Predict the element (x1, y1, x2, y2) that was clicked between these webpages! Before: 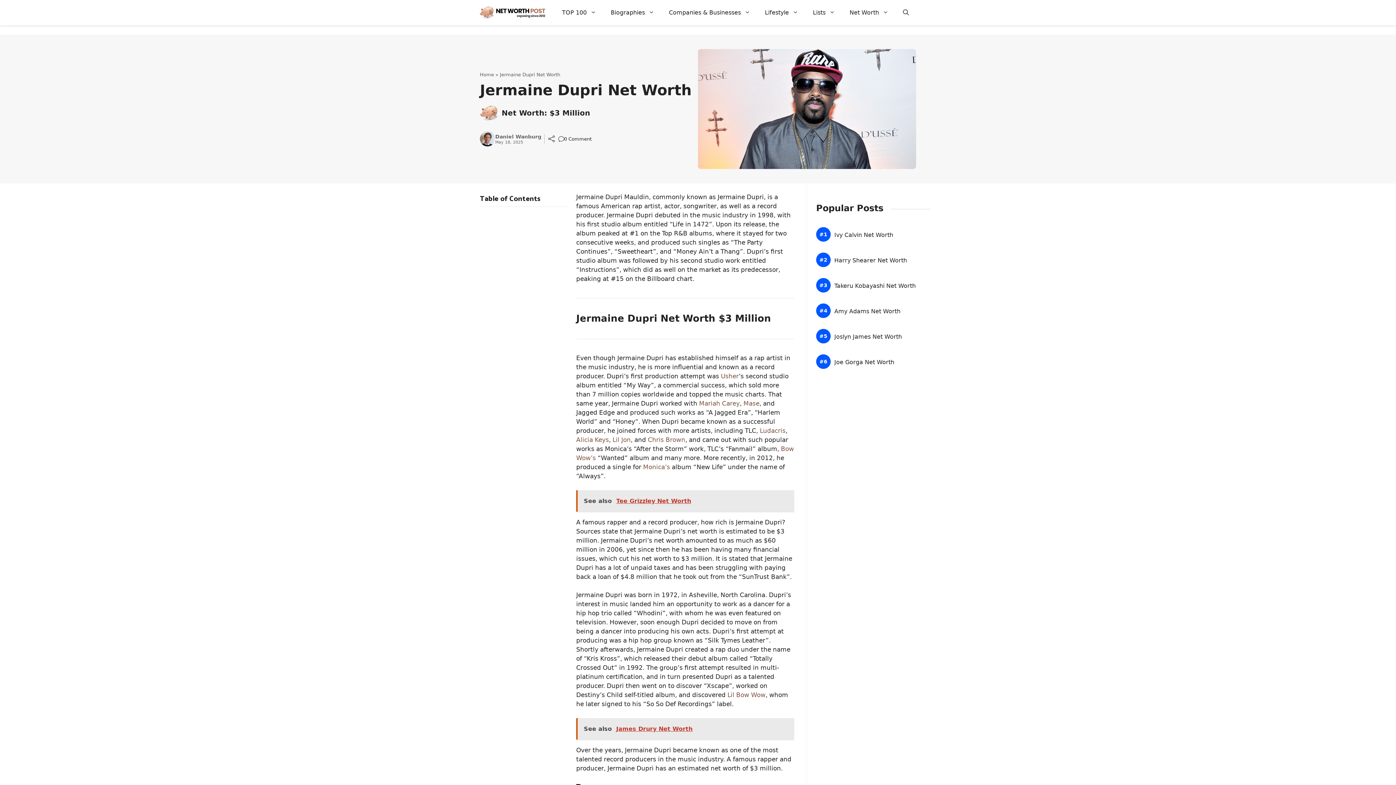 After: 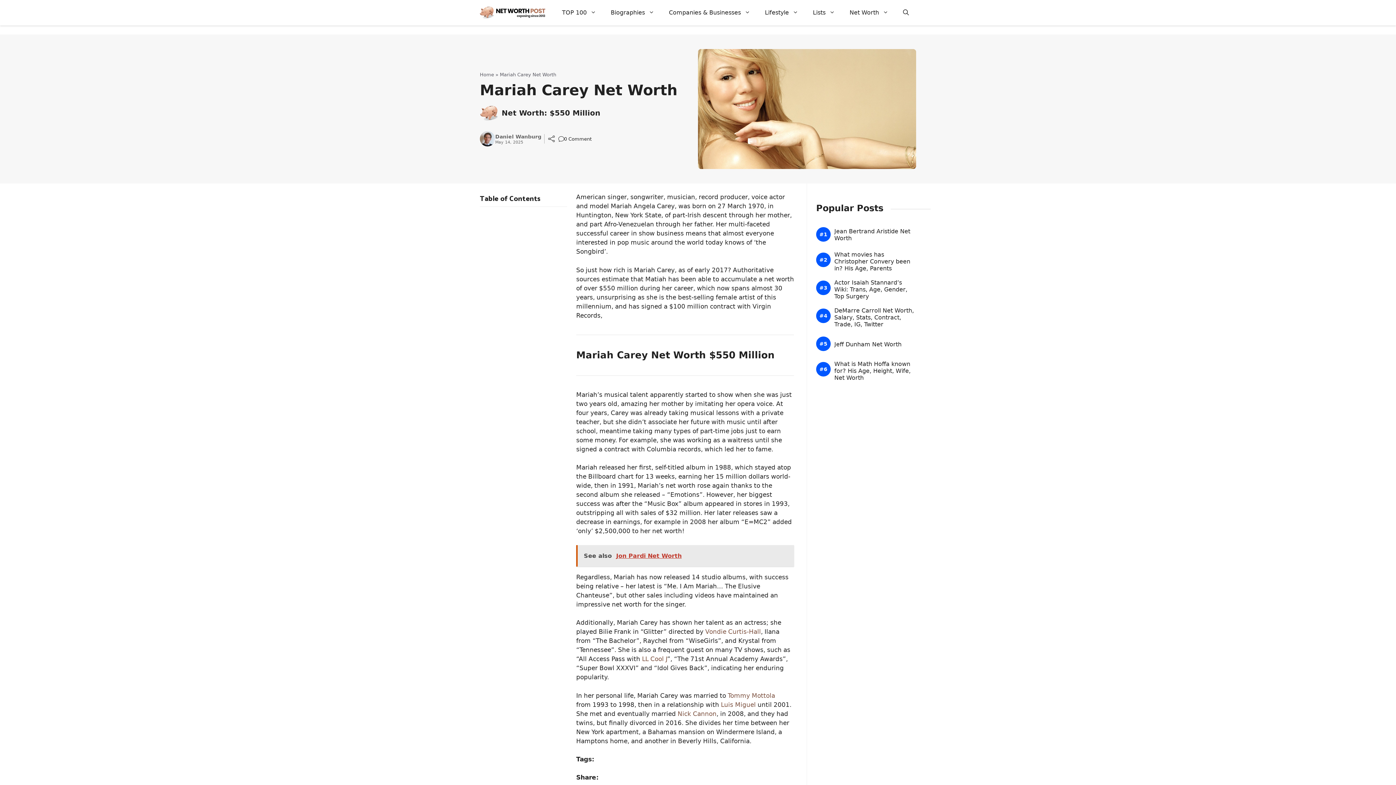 Action: label: Mariah Carey bbox: (699, 400, 740, 407)